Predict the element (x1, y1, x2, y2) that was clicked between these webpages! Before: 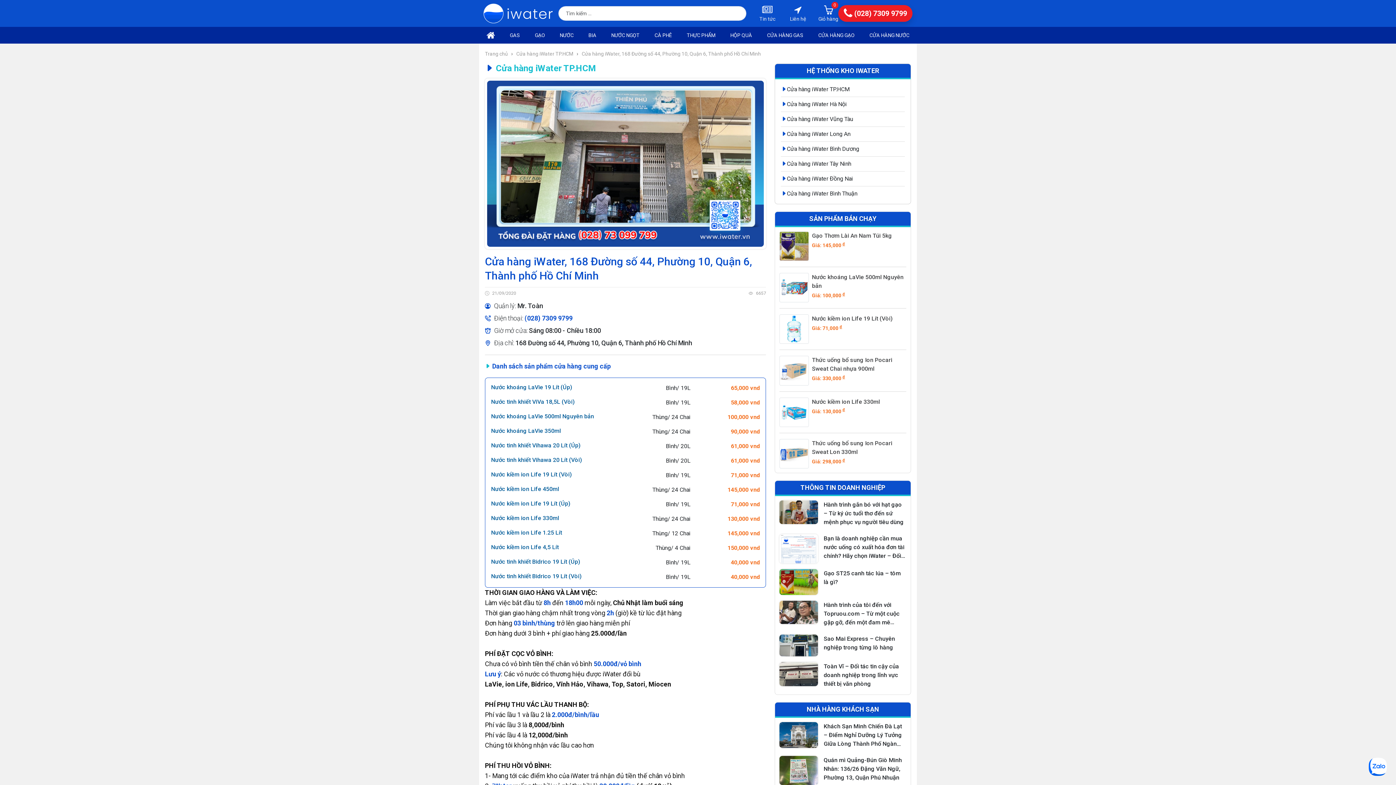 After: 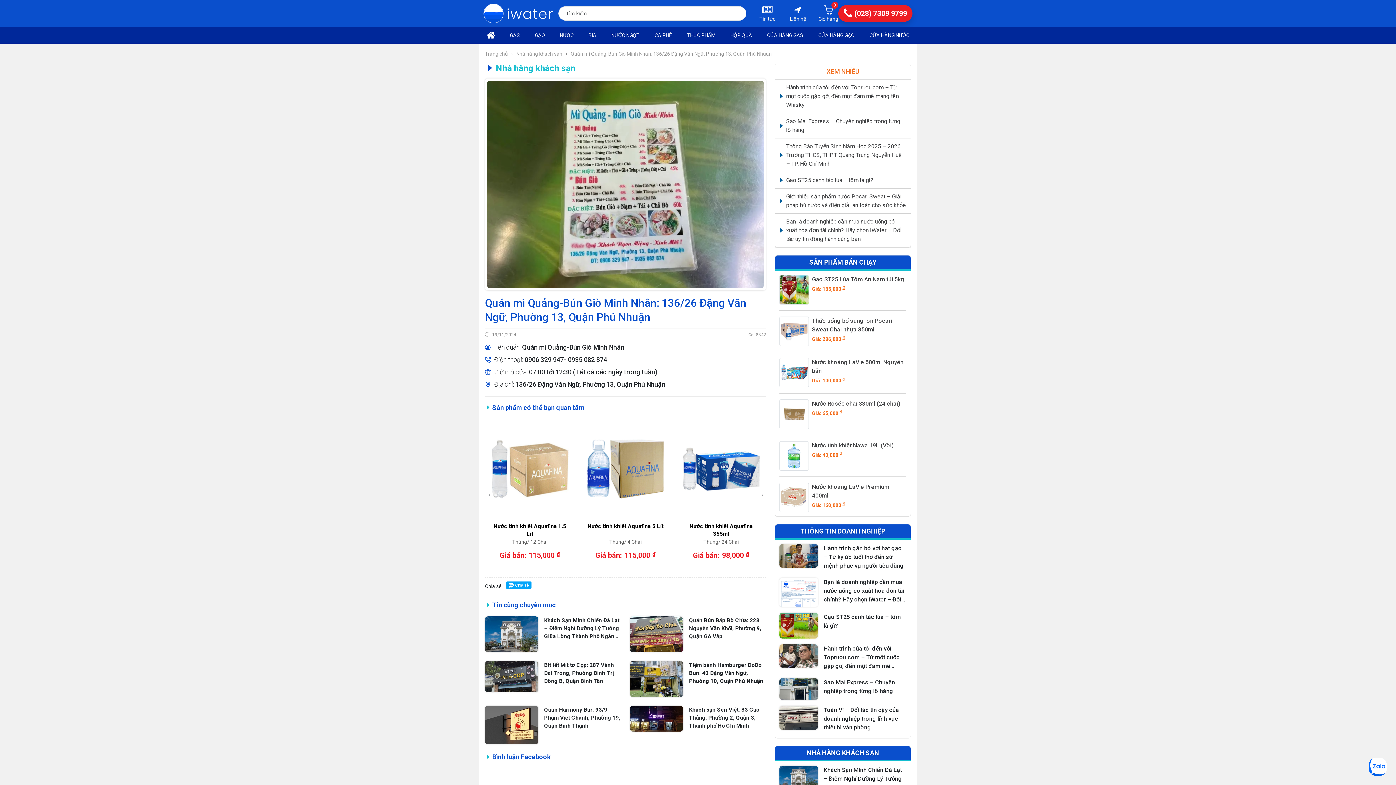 Action: bbox: (779, 756, 818, 785)